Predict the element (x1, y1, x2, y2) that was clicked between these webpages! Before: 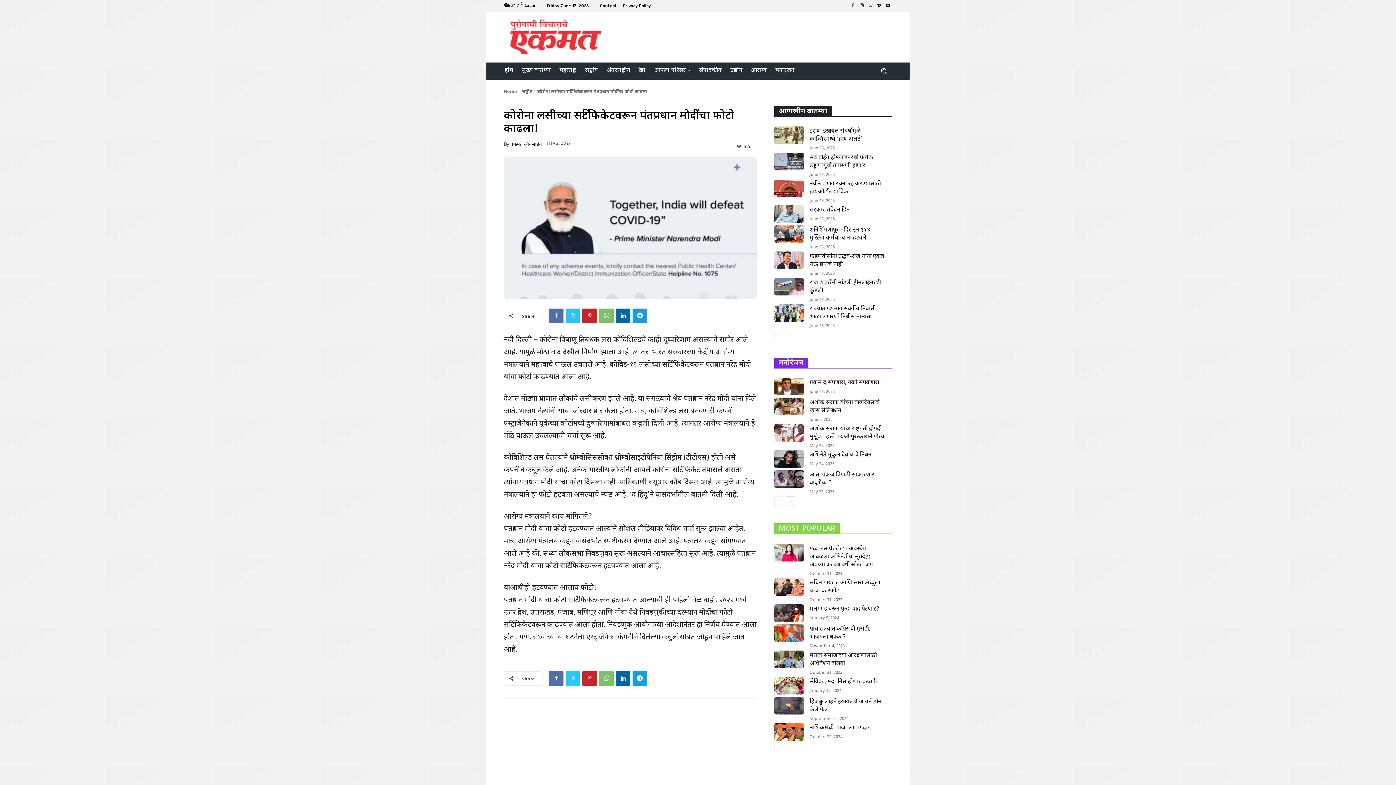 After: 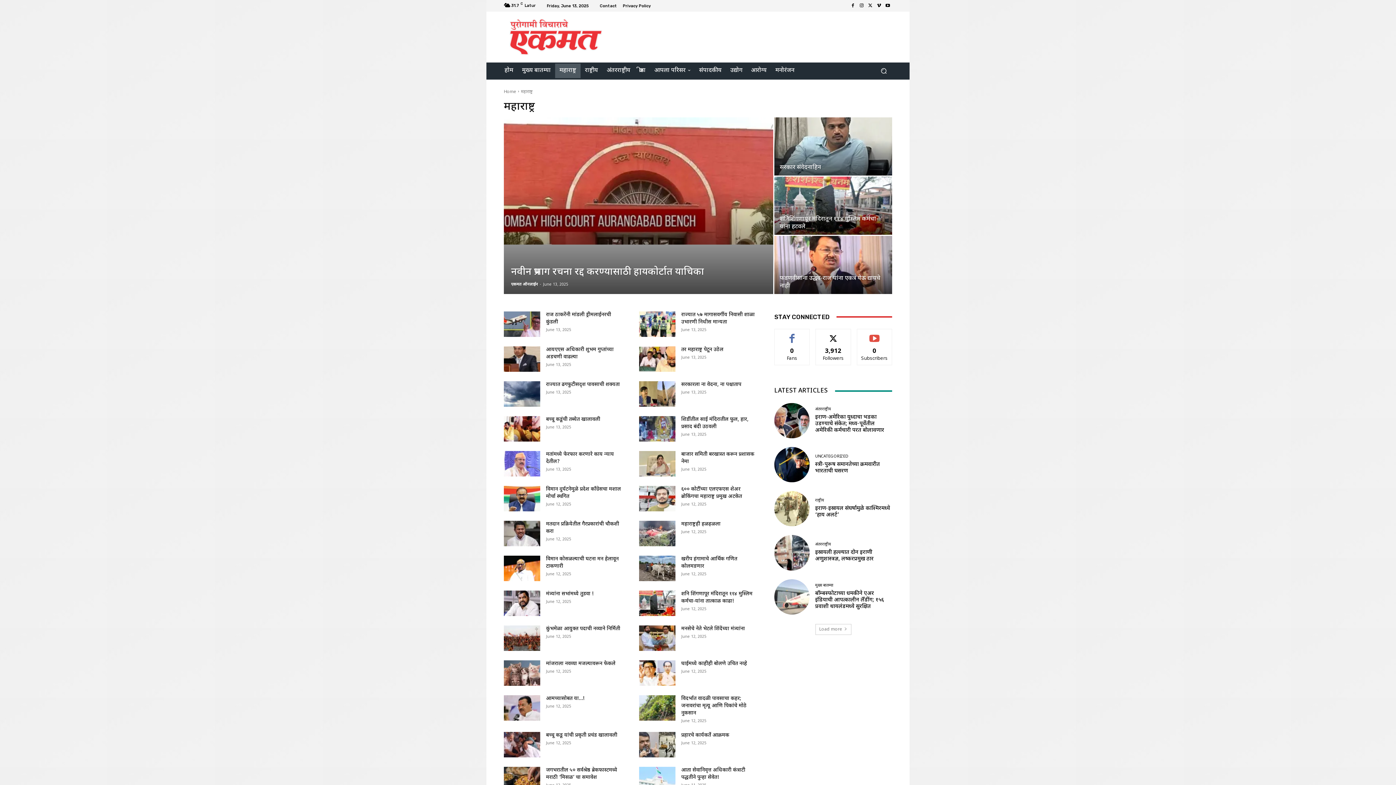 Action: bbox: (555, 63, 580, 78) label: महाराष्ट्र